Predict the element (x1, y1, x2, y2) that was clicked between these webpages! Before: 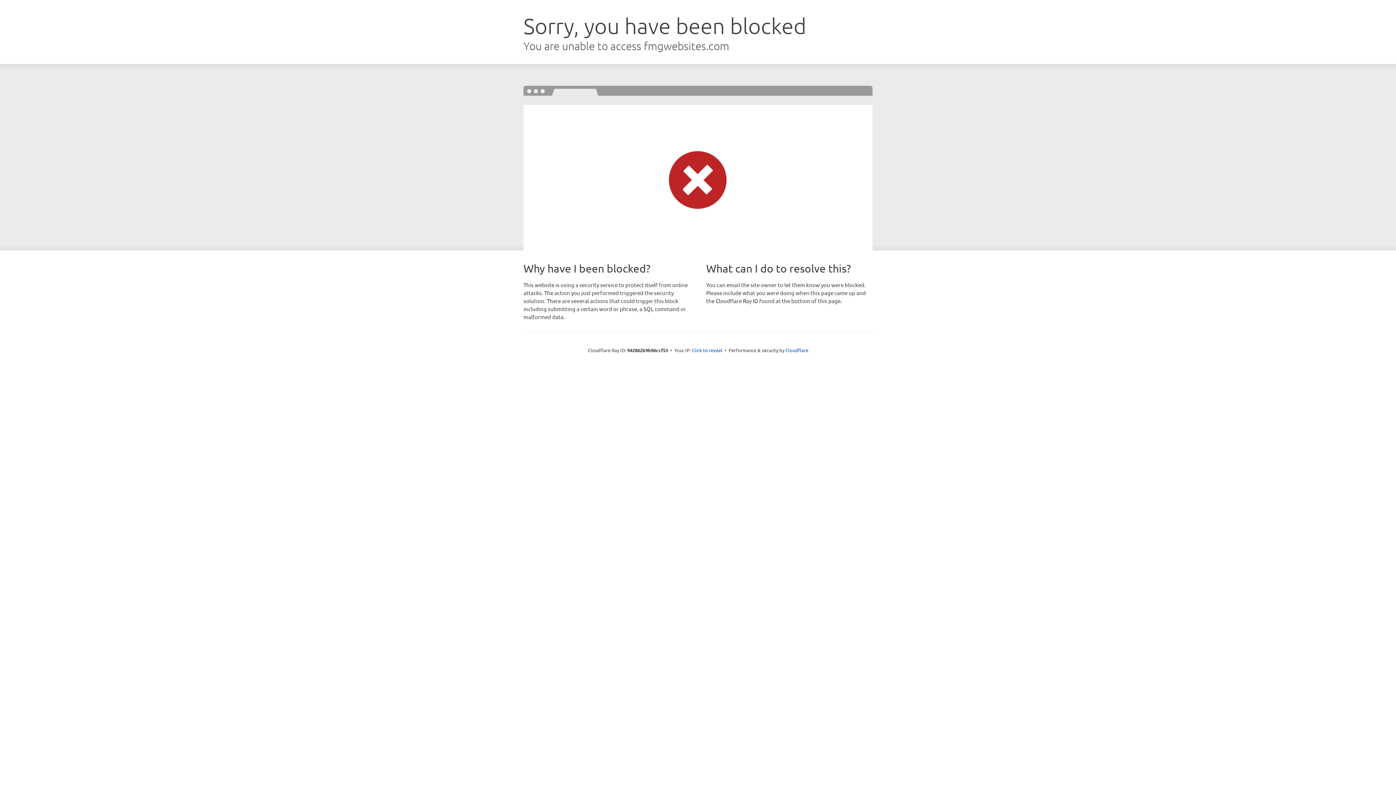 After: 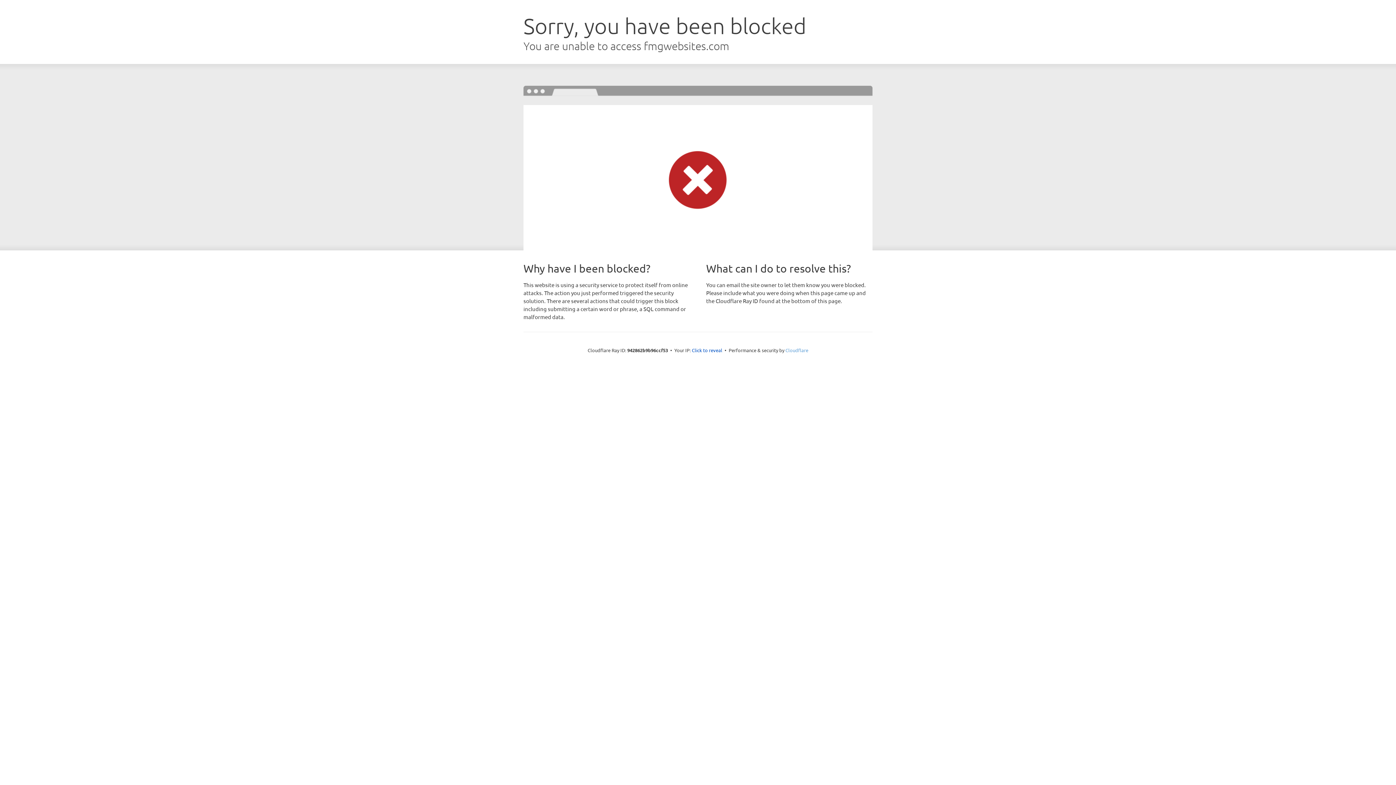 Action: bbox: (785, 347, 808, 353) label: Cloudflare